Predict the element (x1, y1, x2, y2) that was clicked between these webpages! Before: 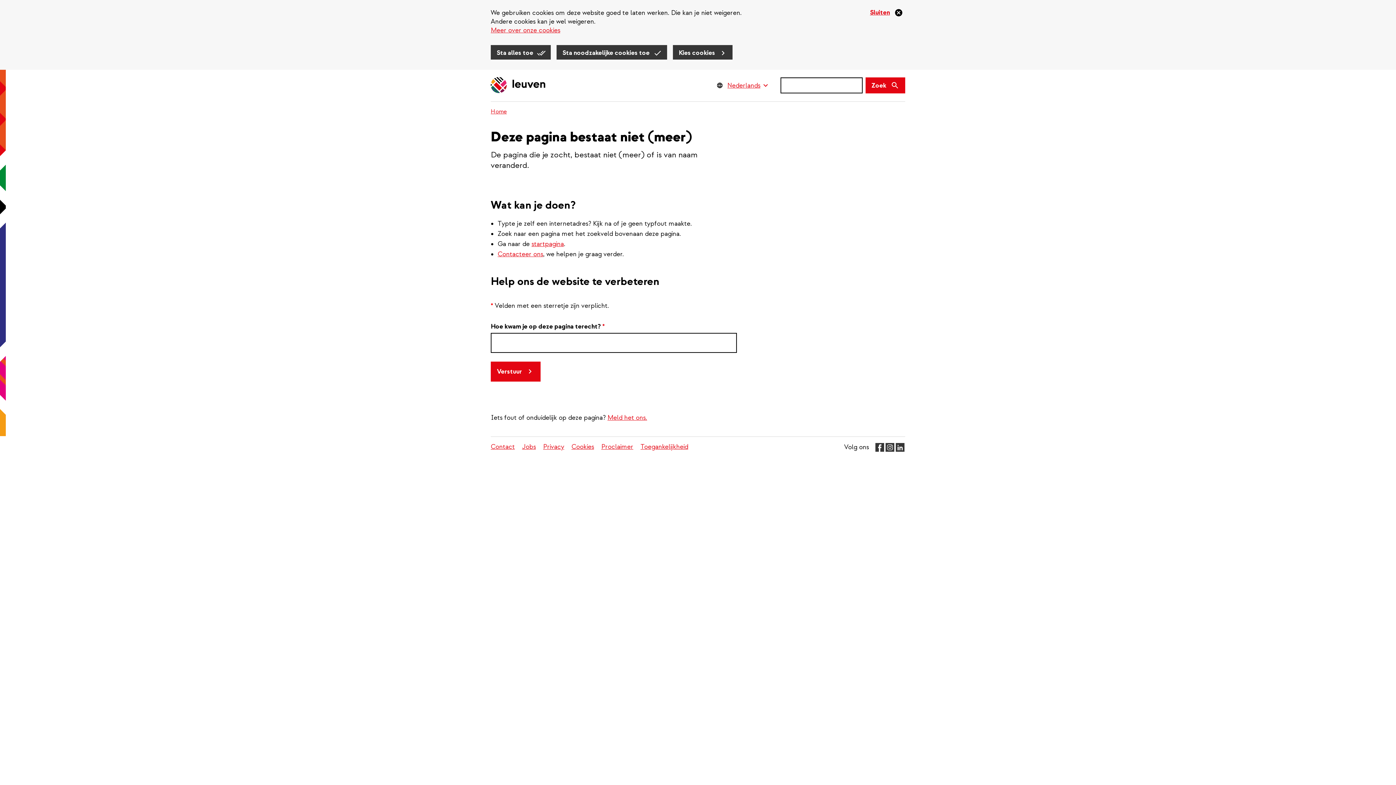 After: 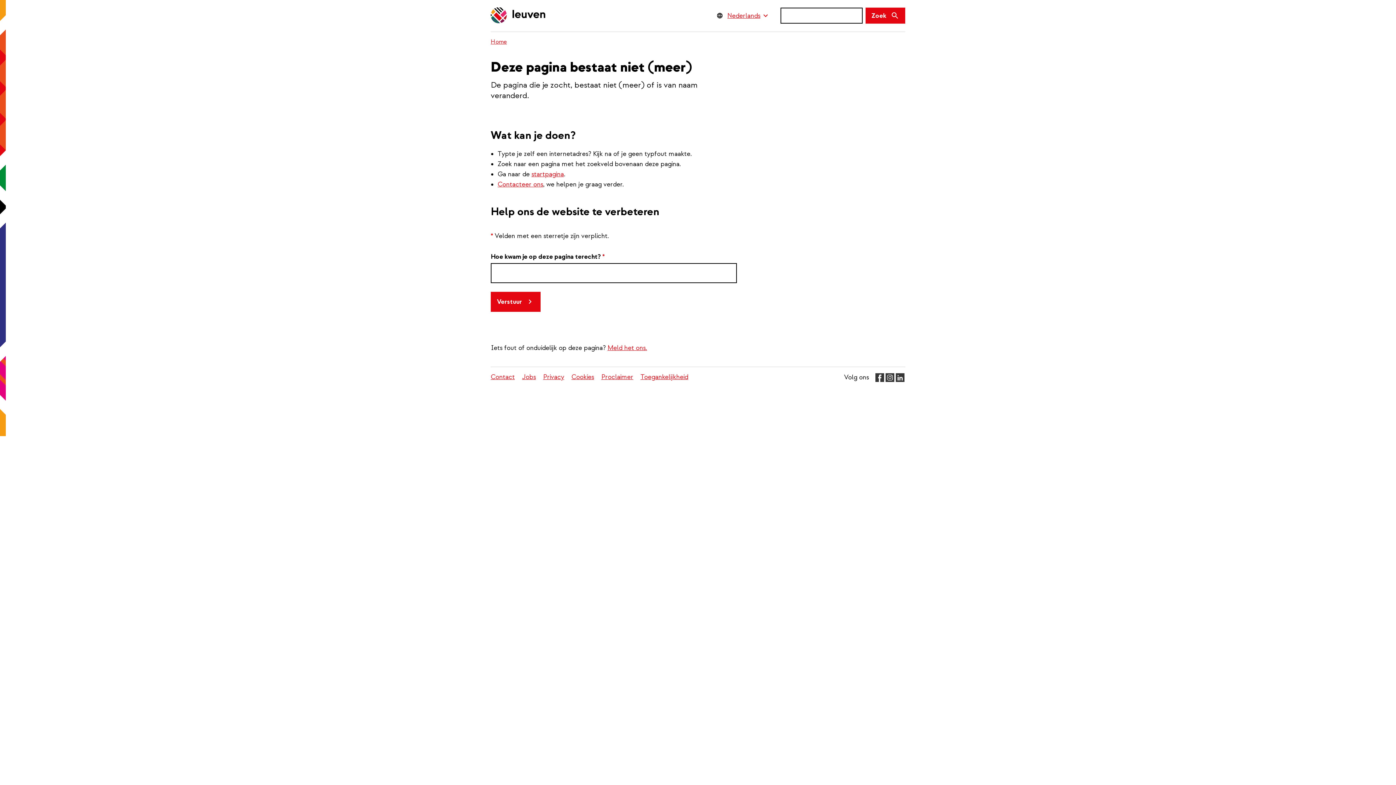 Action: label: Sta noodzakelijke cookies toe bbox: (556, 45, 667, 61)